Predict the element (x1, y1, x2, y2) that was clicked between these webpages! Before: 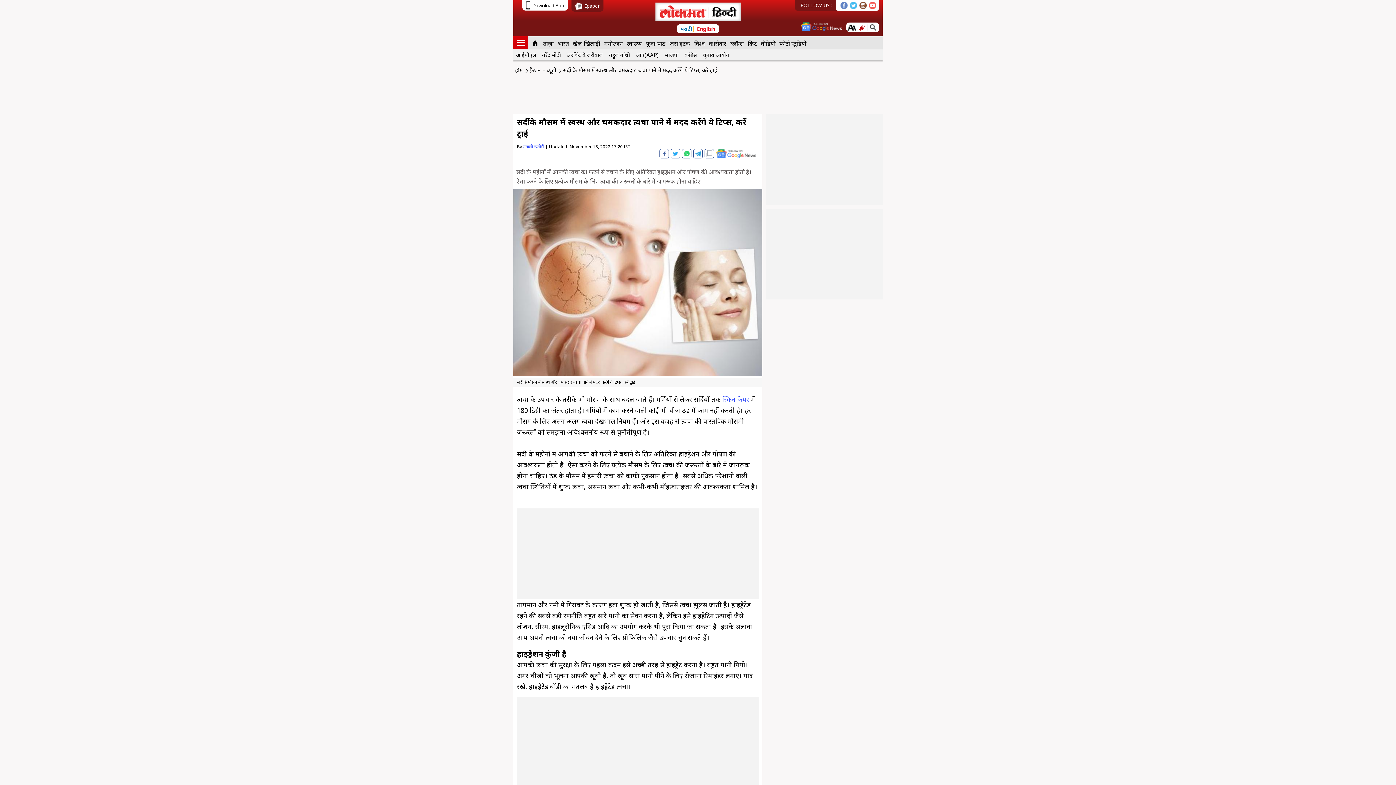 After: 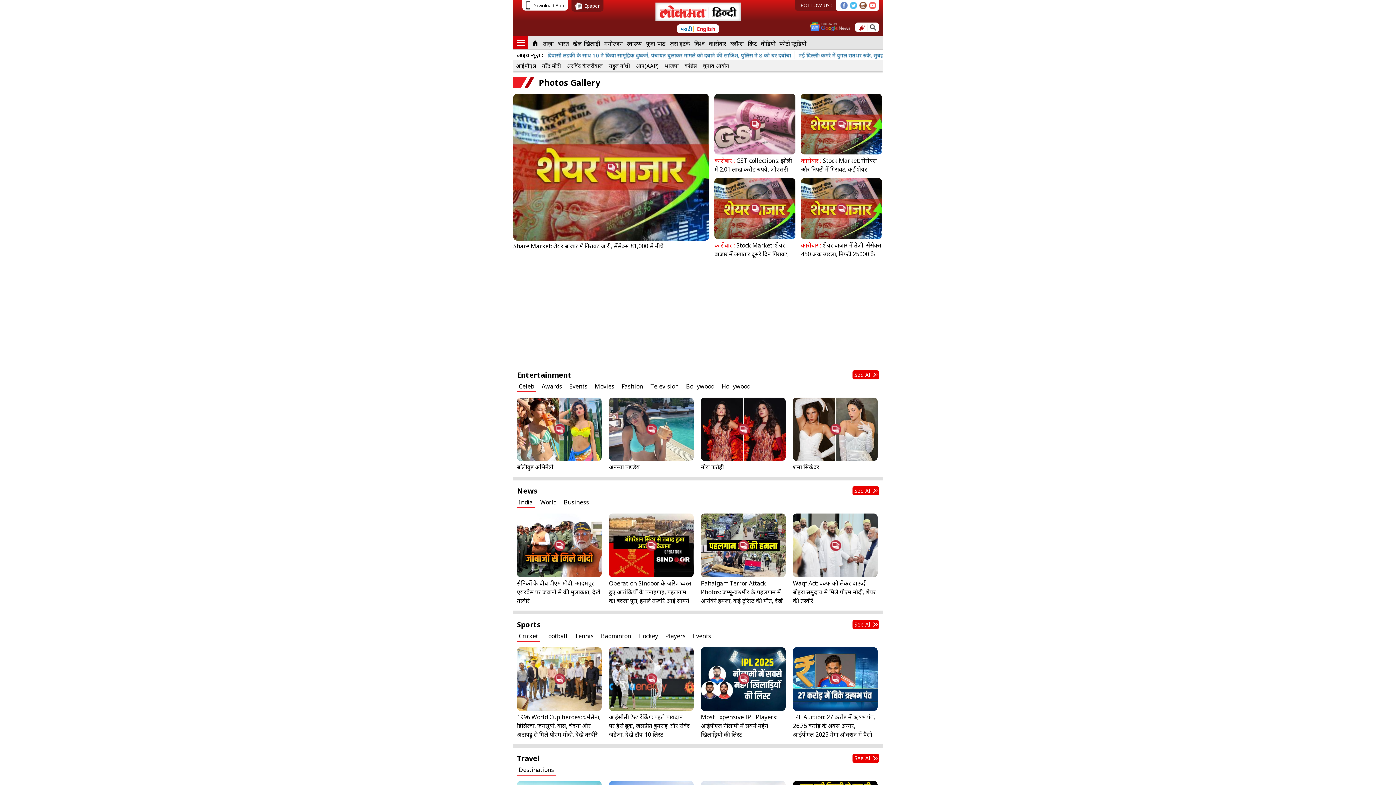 Action: bbox: (777, 36, 808, 49) label: फोटो स्टूडियो